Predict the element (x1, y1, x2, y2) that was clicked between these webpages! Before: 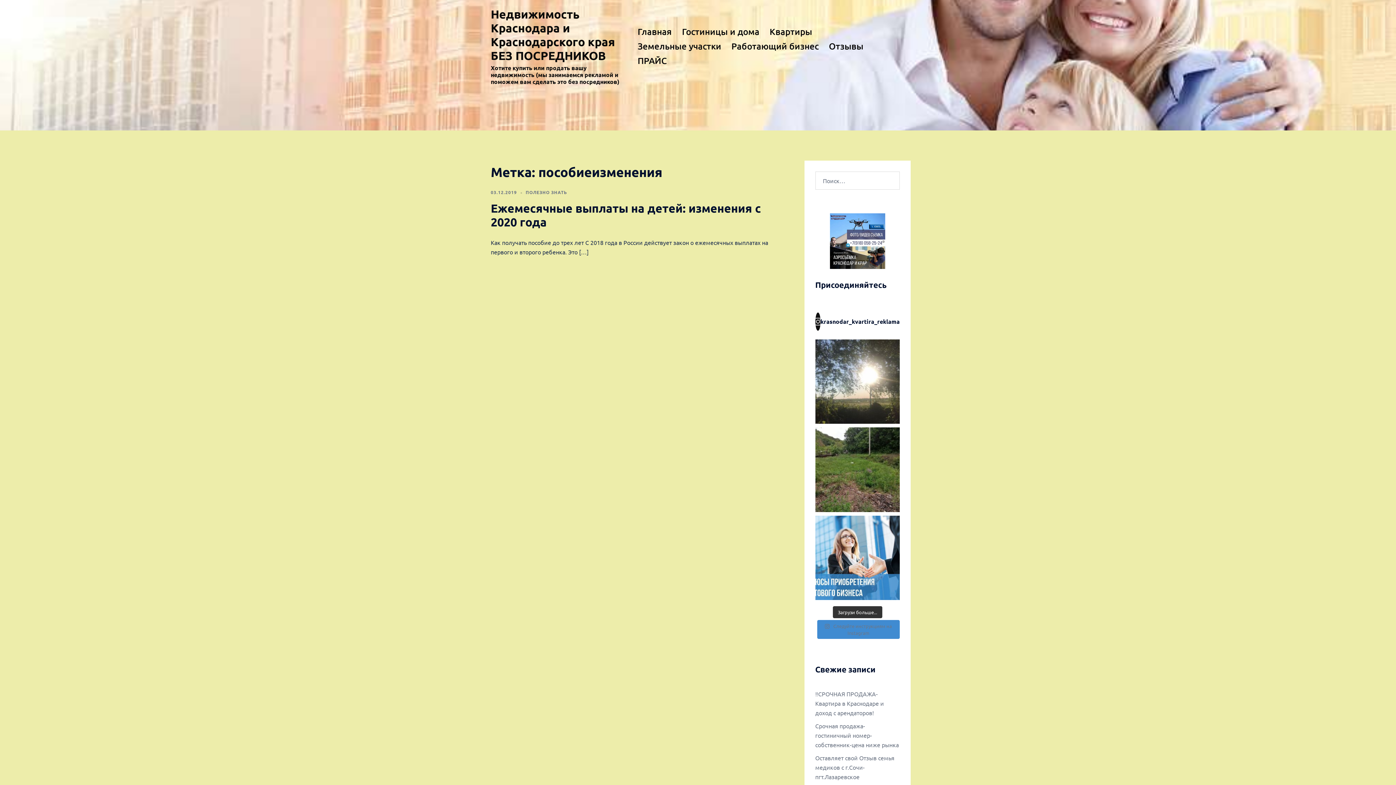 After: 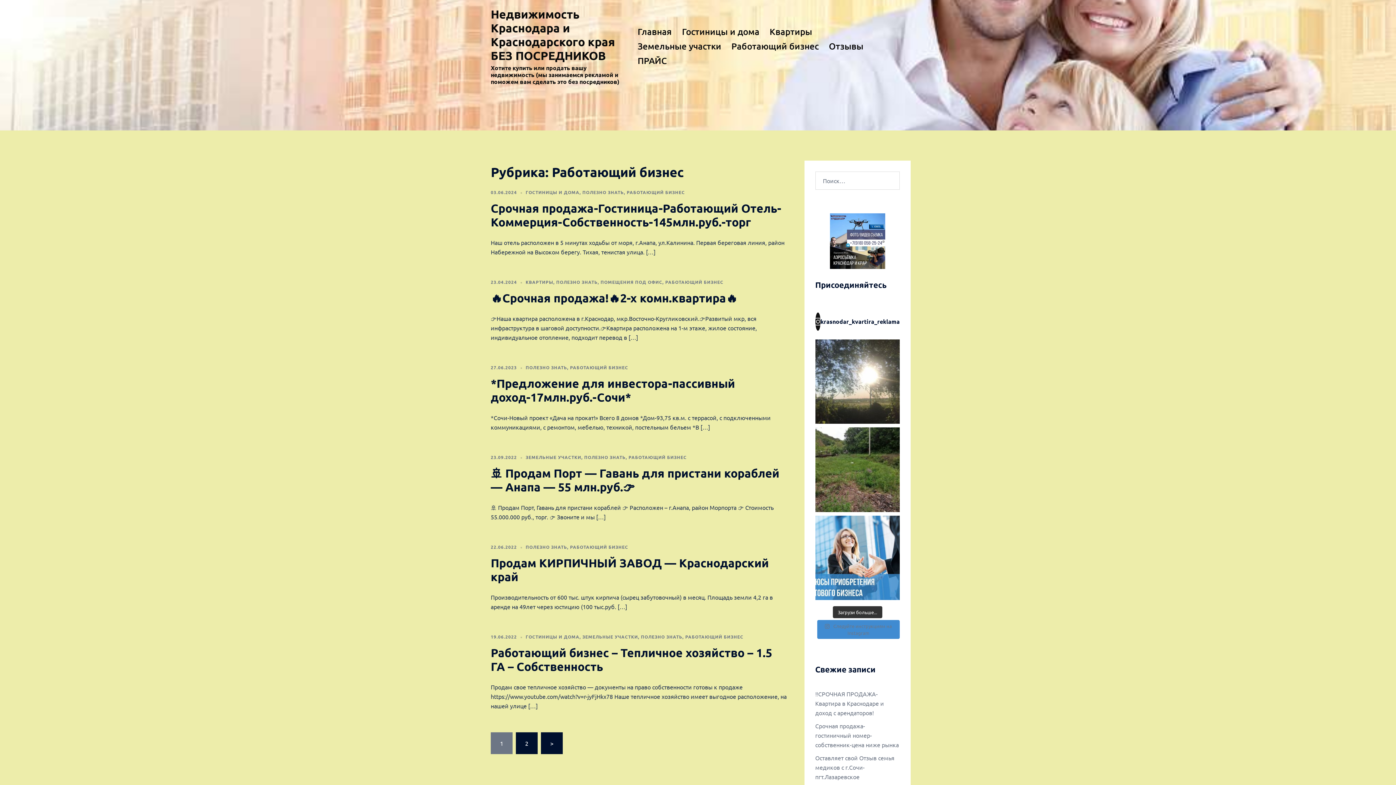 Action: bbox: (731, 38, 818, 53) label: Работающий бизнес